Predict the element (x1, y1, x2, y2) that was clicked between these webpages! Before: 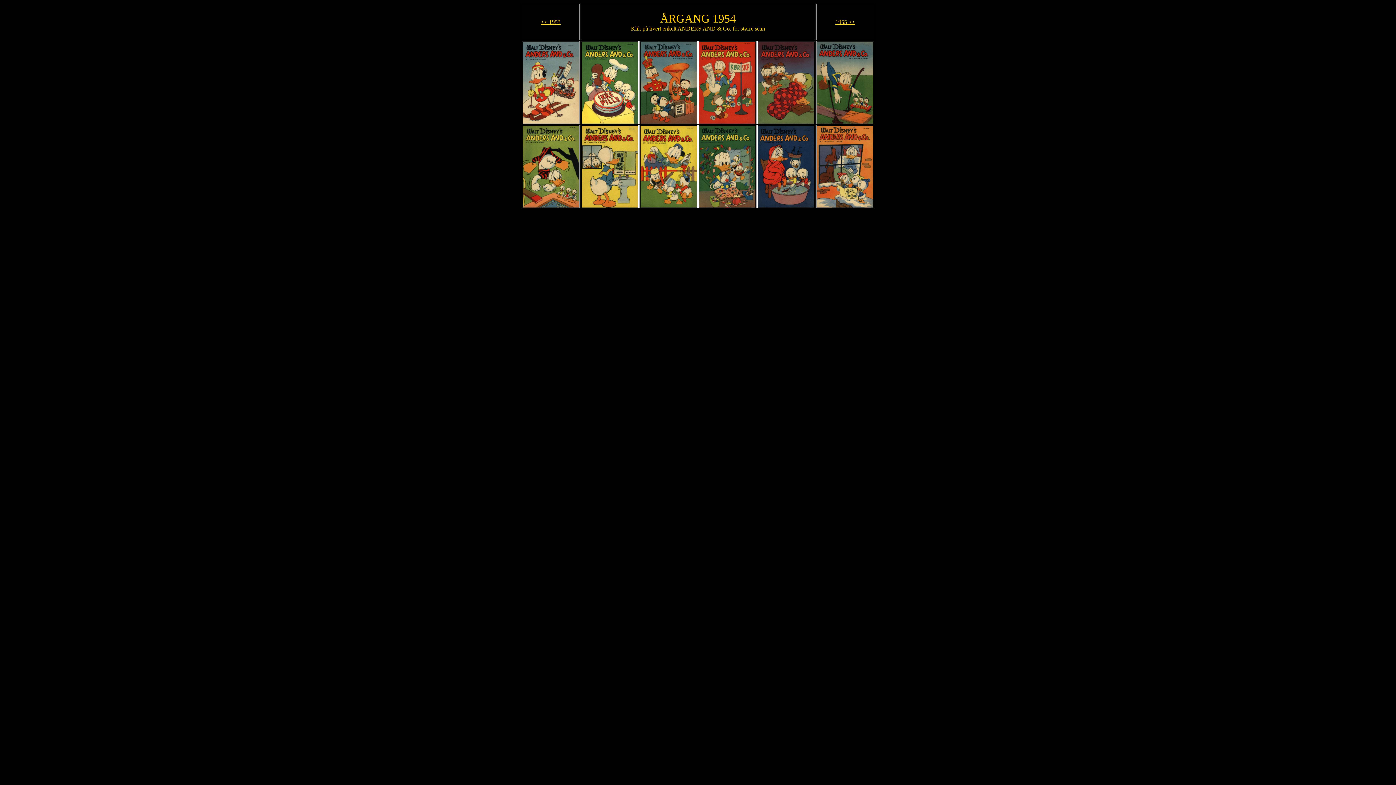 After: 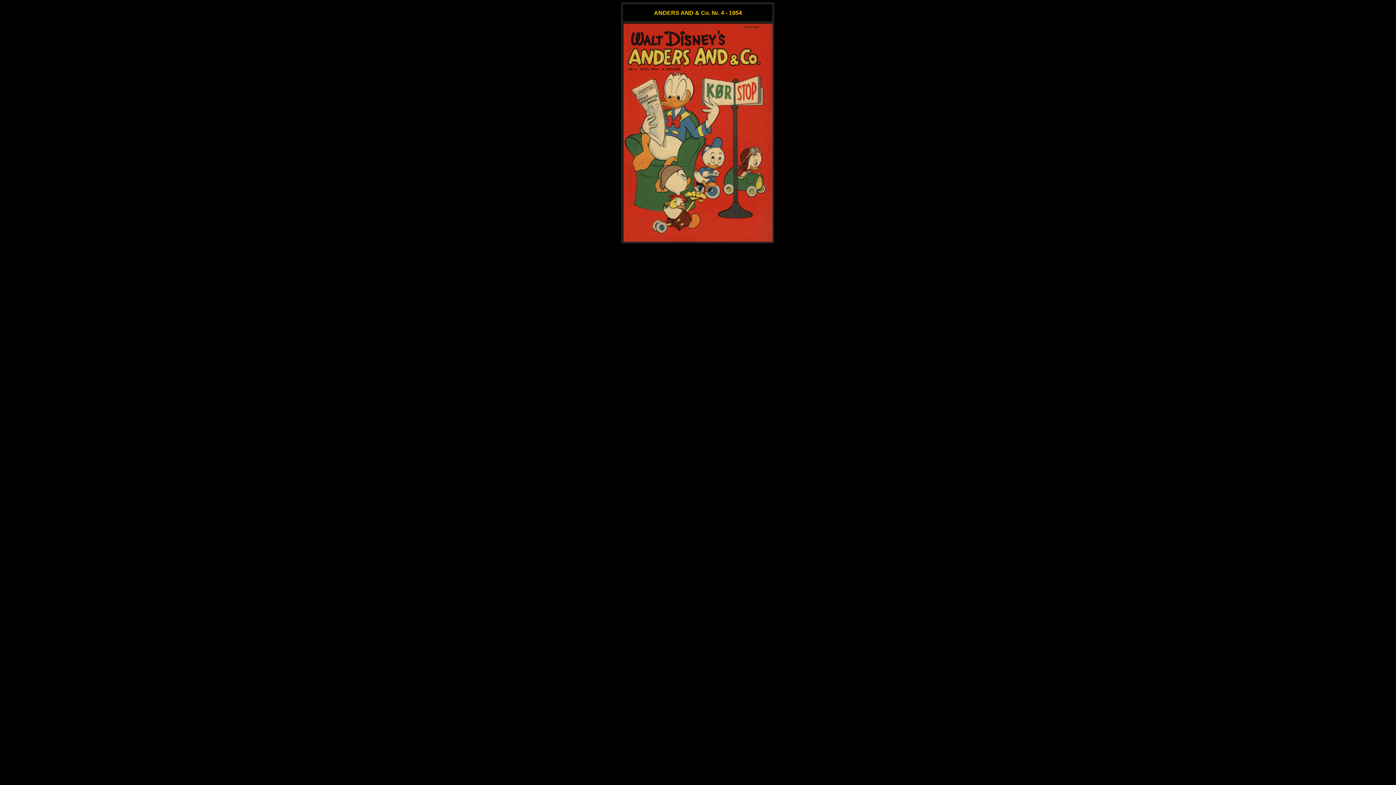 Action: bbox: (699, 118, 755, 124)